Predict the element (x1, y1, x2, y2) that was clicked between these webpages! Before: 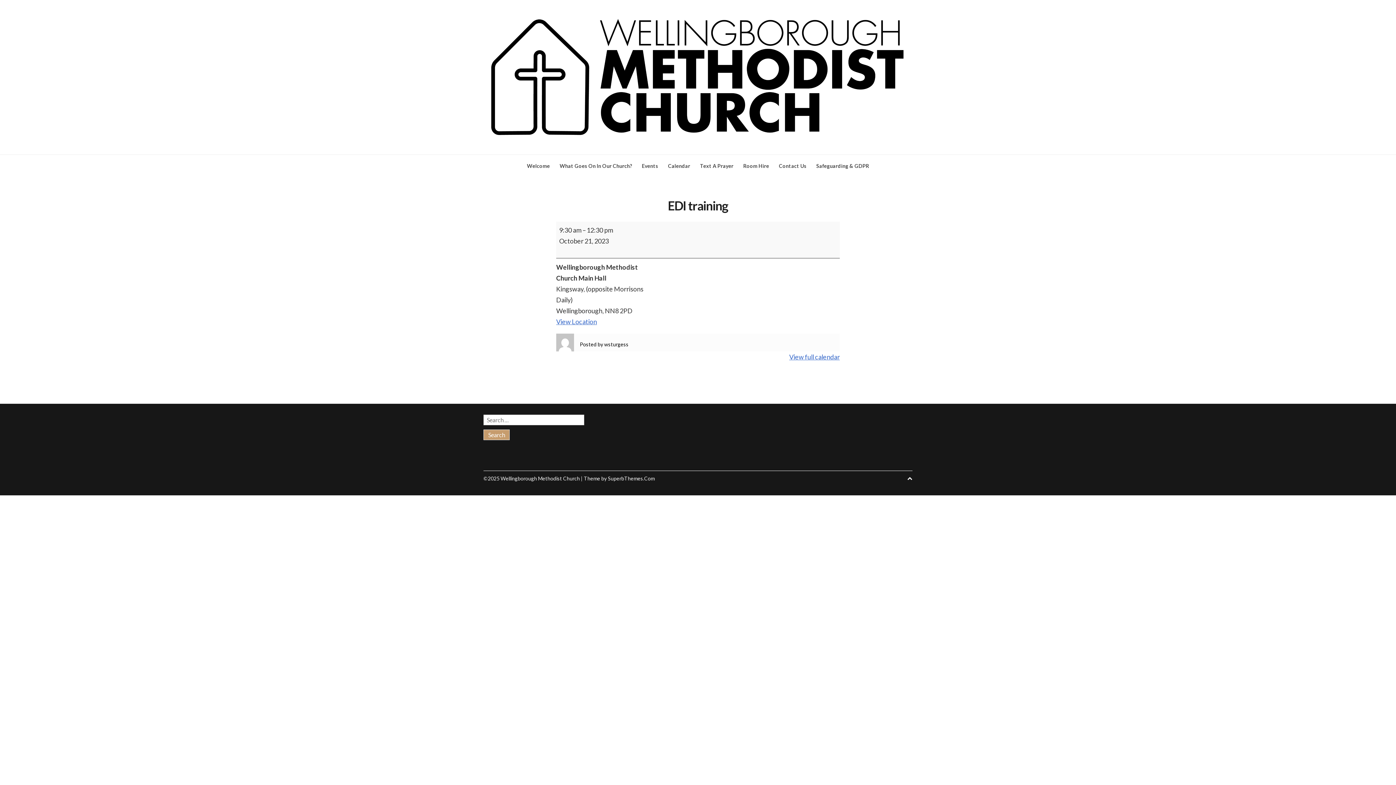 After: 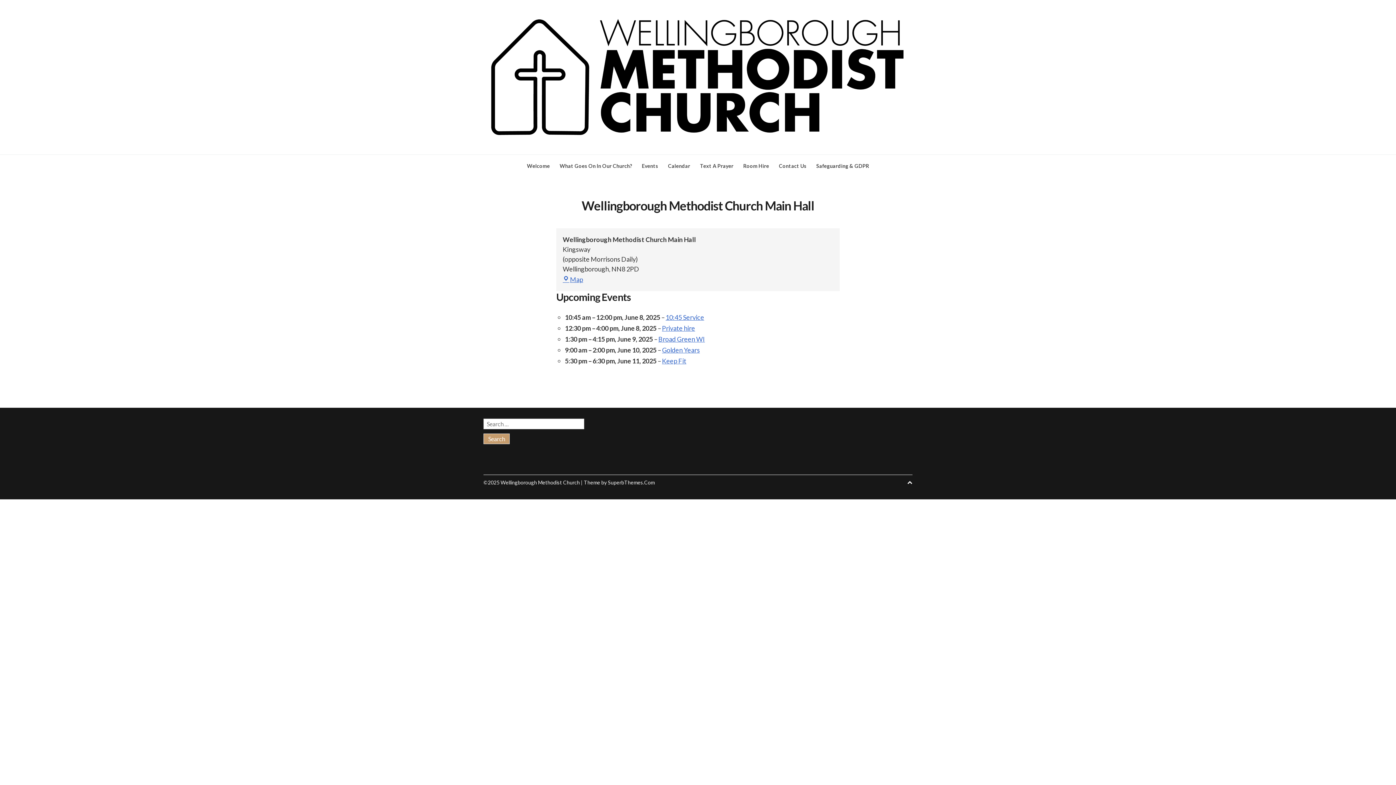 Action: label: View Location bbox: (556, 317, 597, 325)